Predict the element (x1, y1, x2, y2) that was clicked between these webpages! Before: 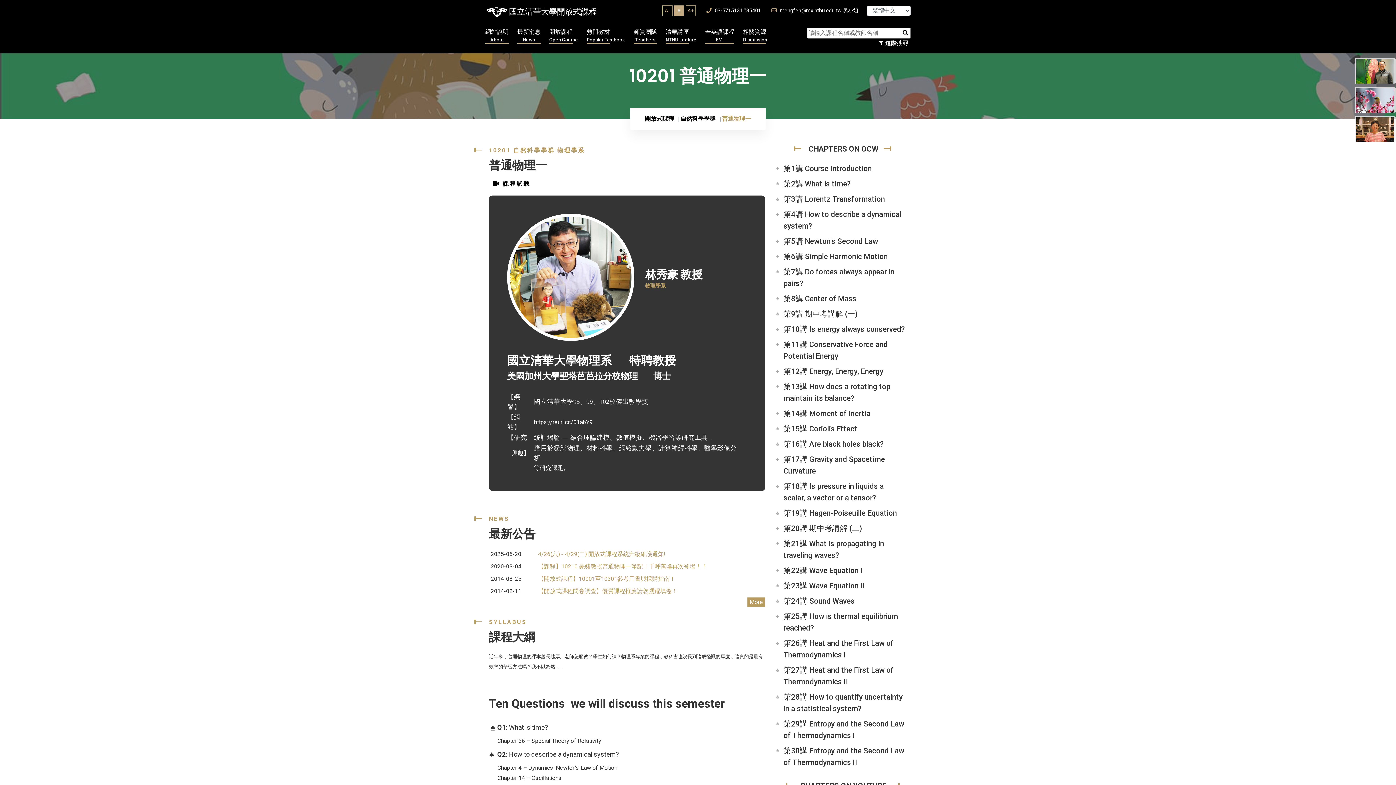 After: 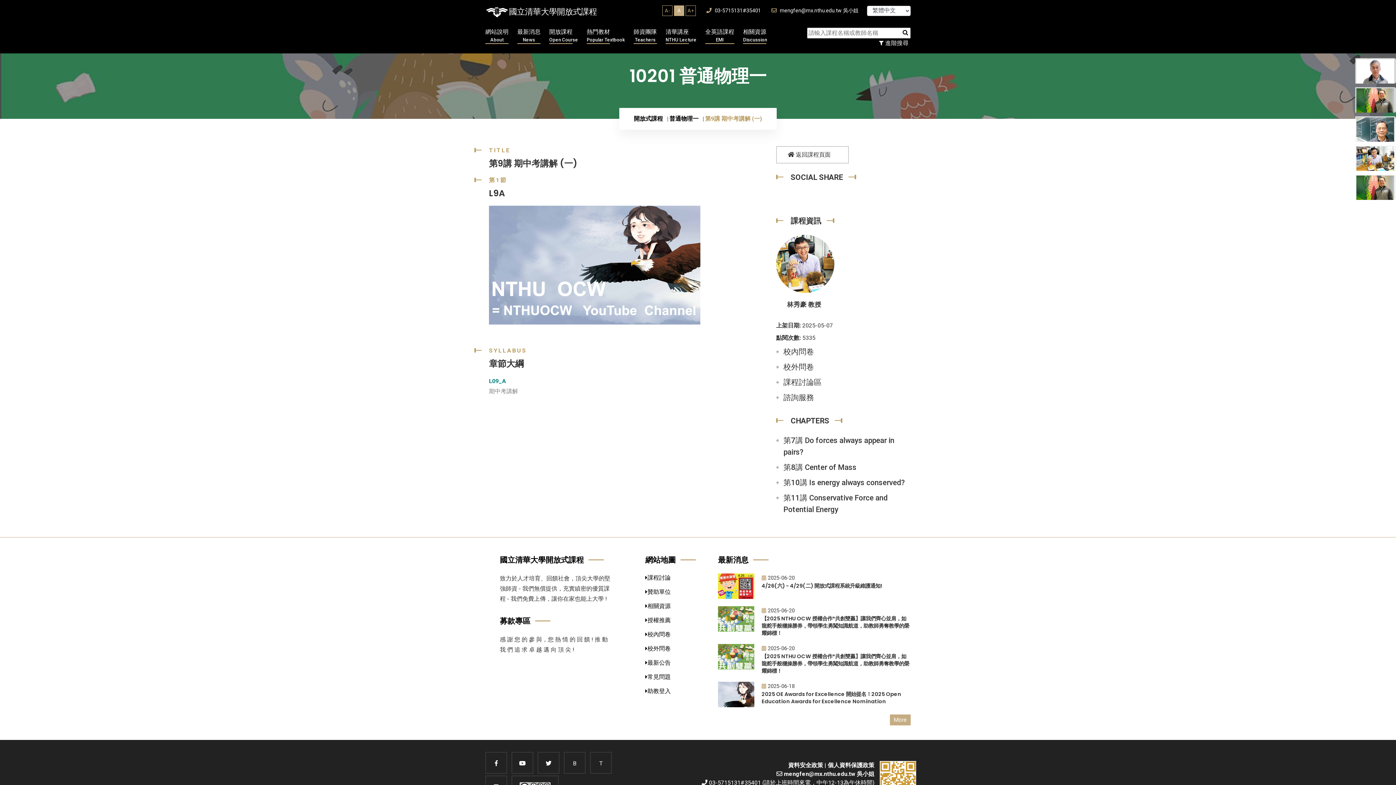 Action: bbox: (783, 309, 858, 318) label: 第9講 期中考講解 (一)